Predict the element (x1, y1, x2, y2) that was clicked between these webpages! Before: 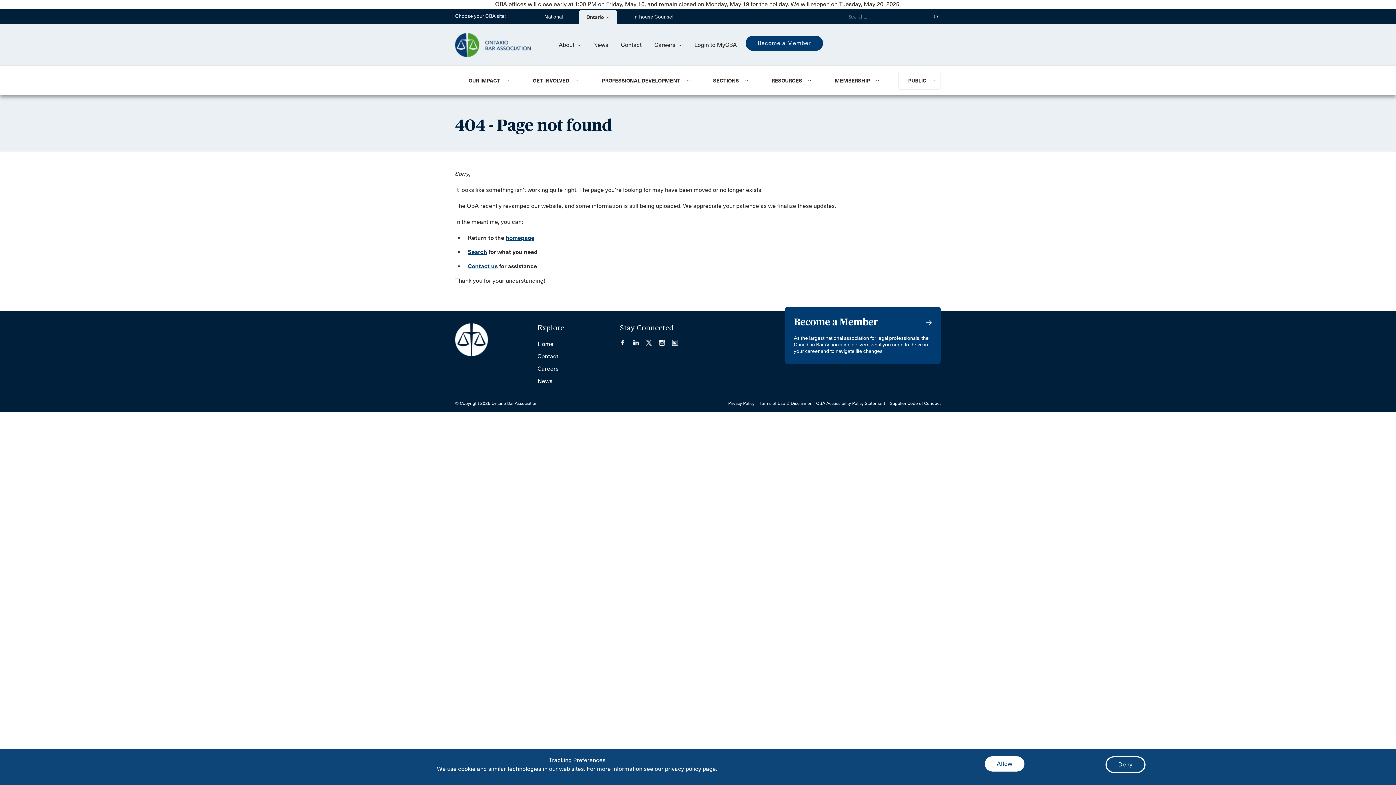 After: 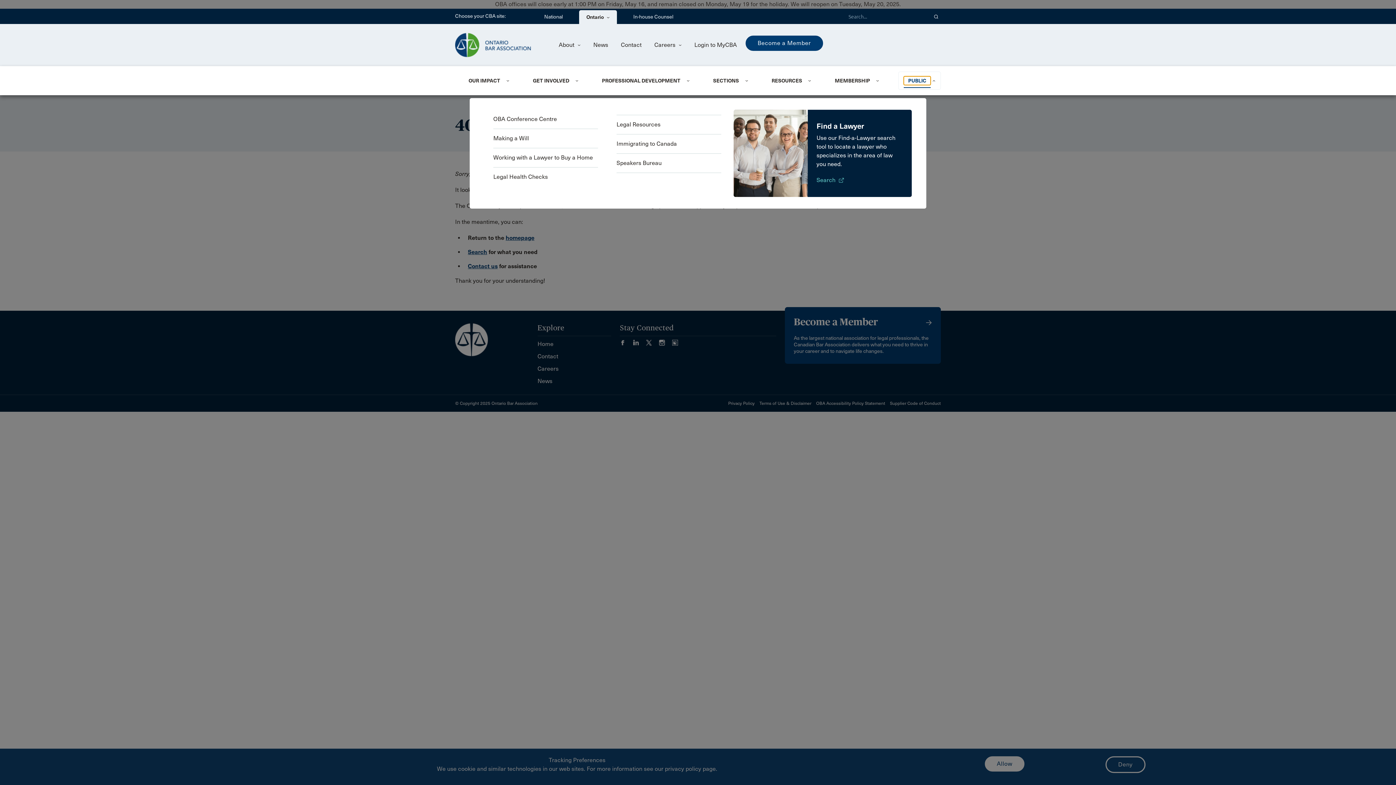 Action: bbox: (904, 76, 930, 85) label: PUBLIC